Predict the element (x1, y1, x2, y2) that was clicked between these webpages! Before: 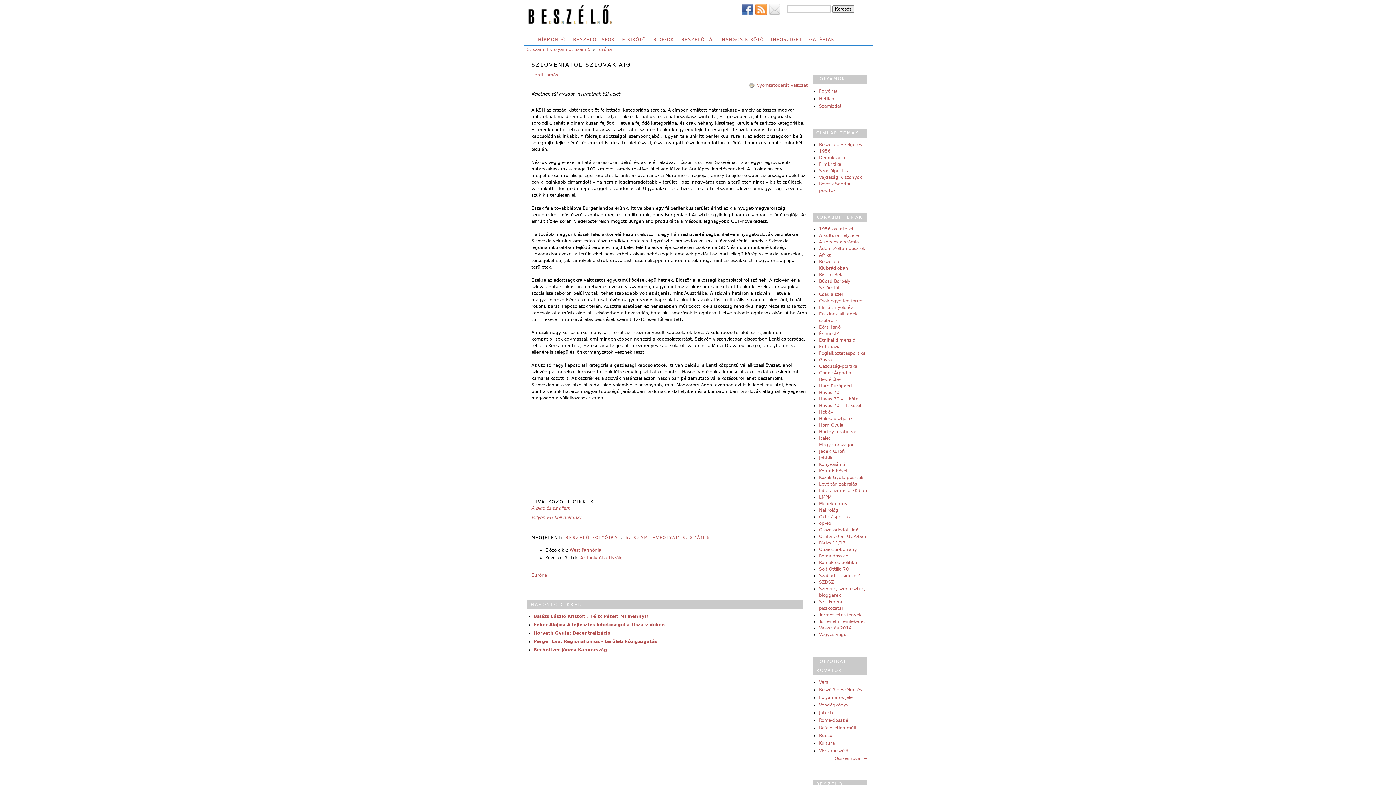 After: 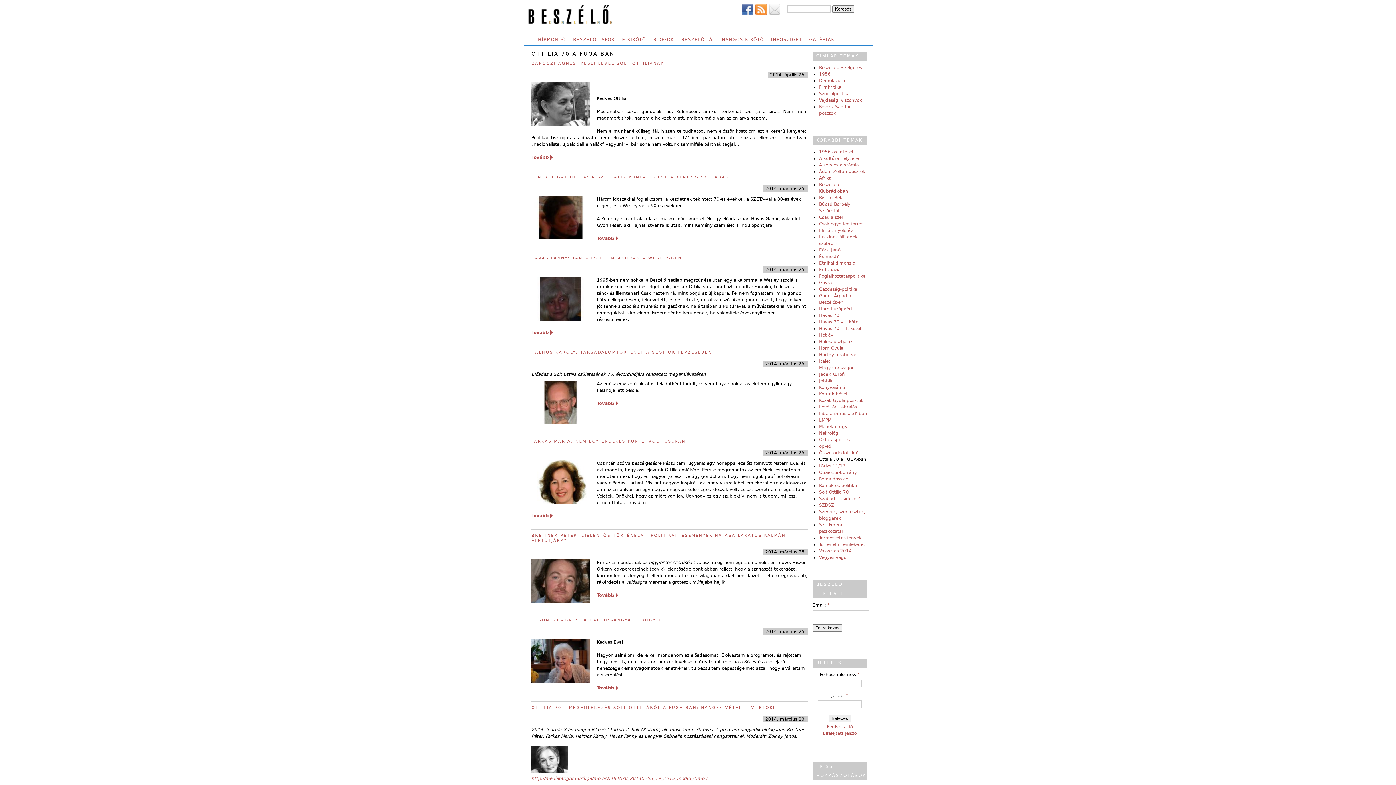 Action: bbox: (819, 534, 866, 539) label: Ottilia 70 a FUGA-ban